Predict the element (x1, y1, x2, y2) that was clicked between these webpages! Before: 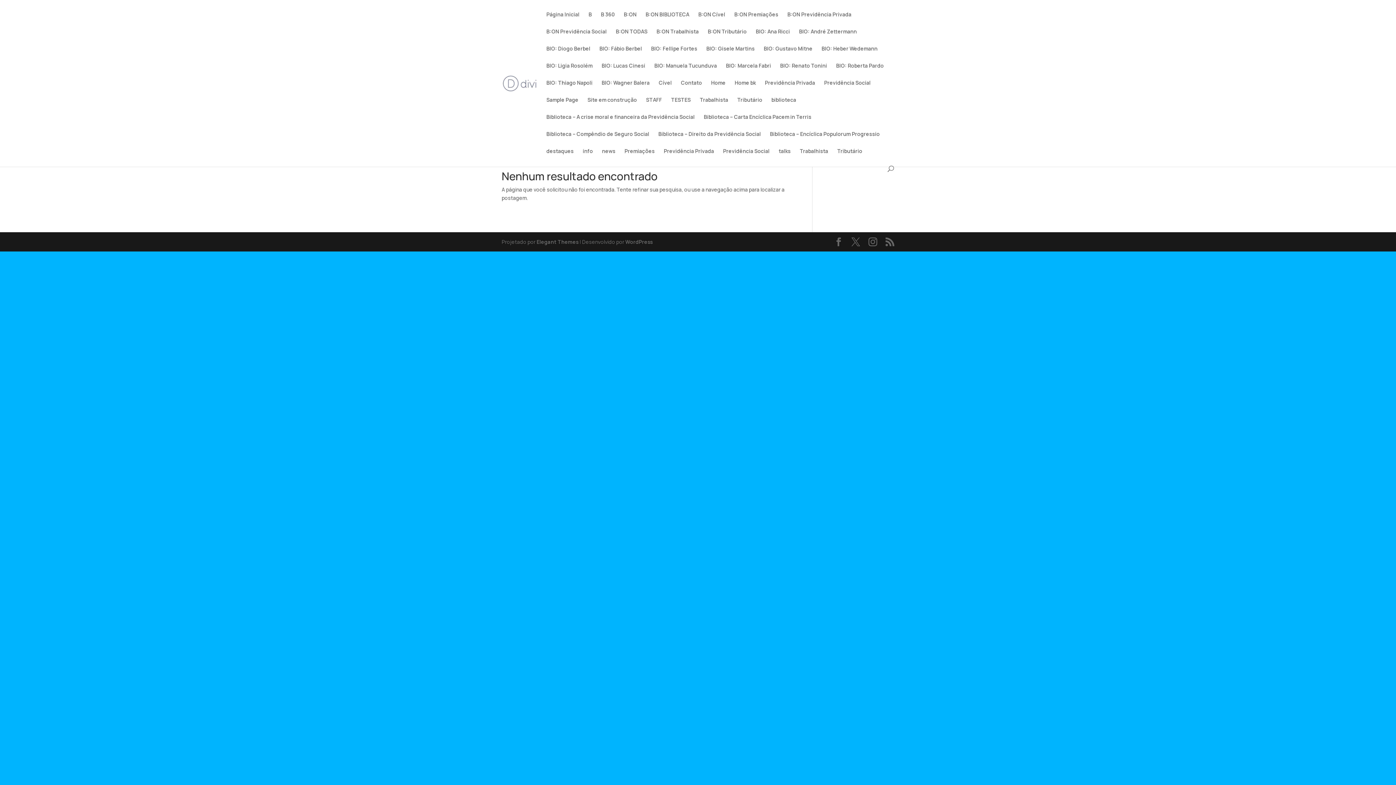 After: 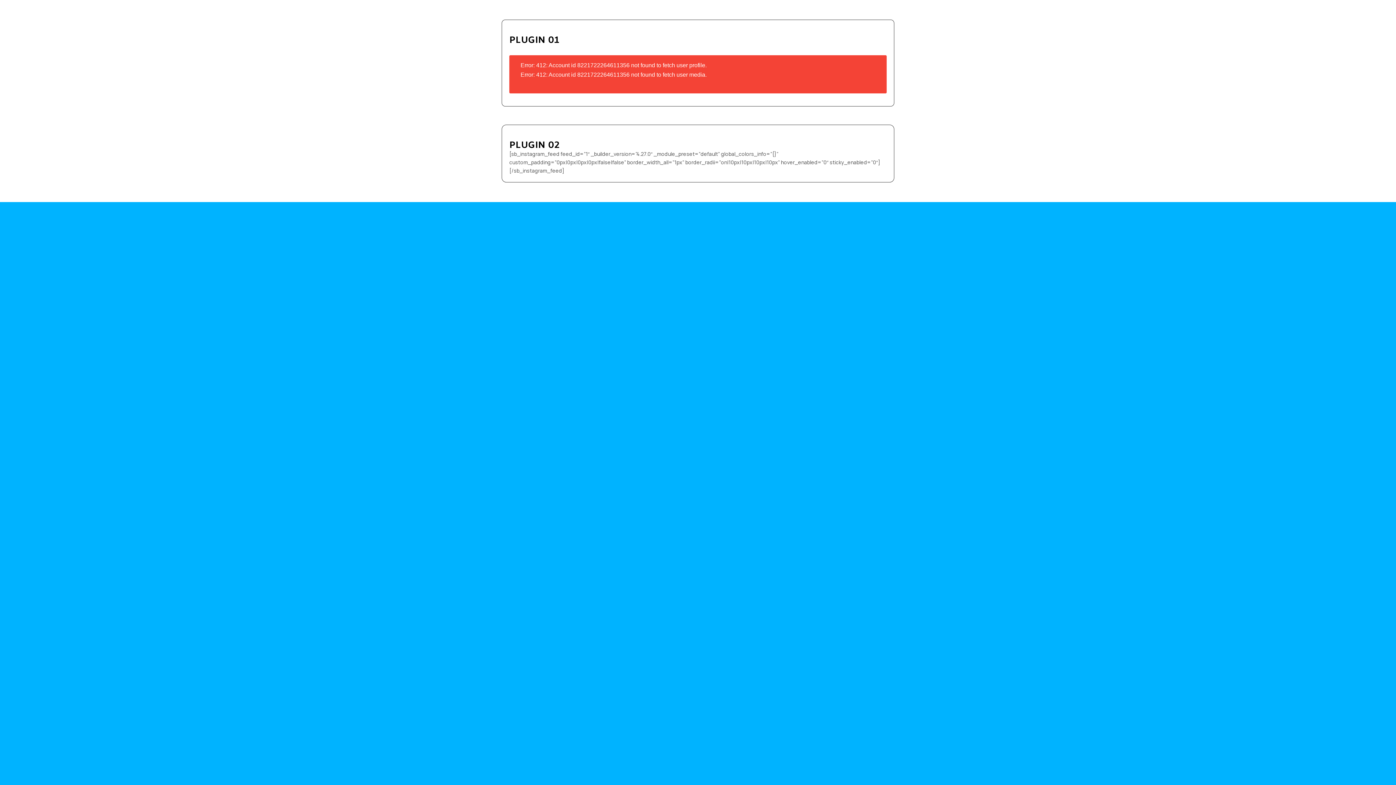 Action: bbox: (671, 97, 690, 114) label: TESTES